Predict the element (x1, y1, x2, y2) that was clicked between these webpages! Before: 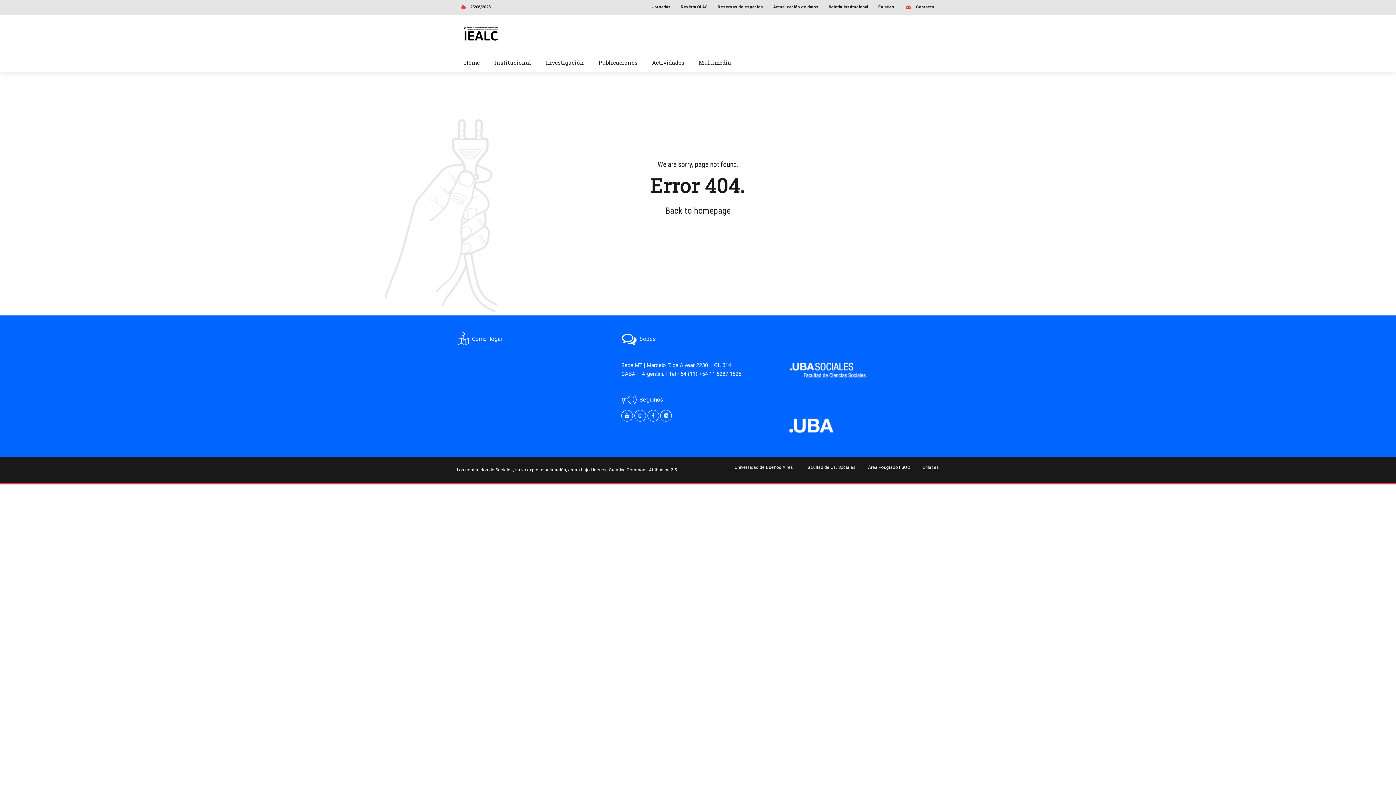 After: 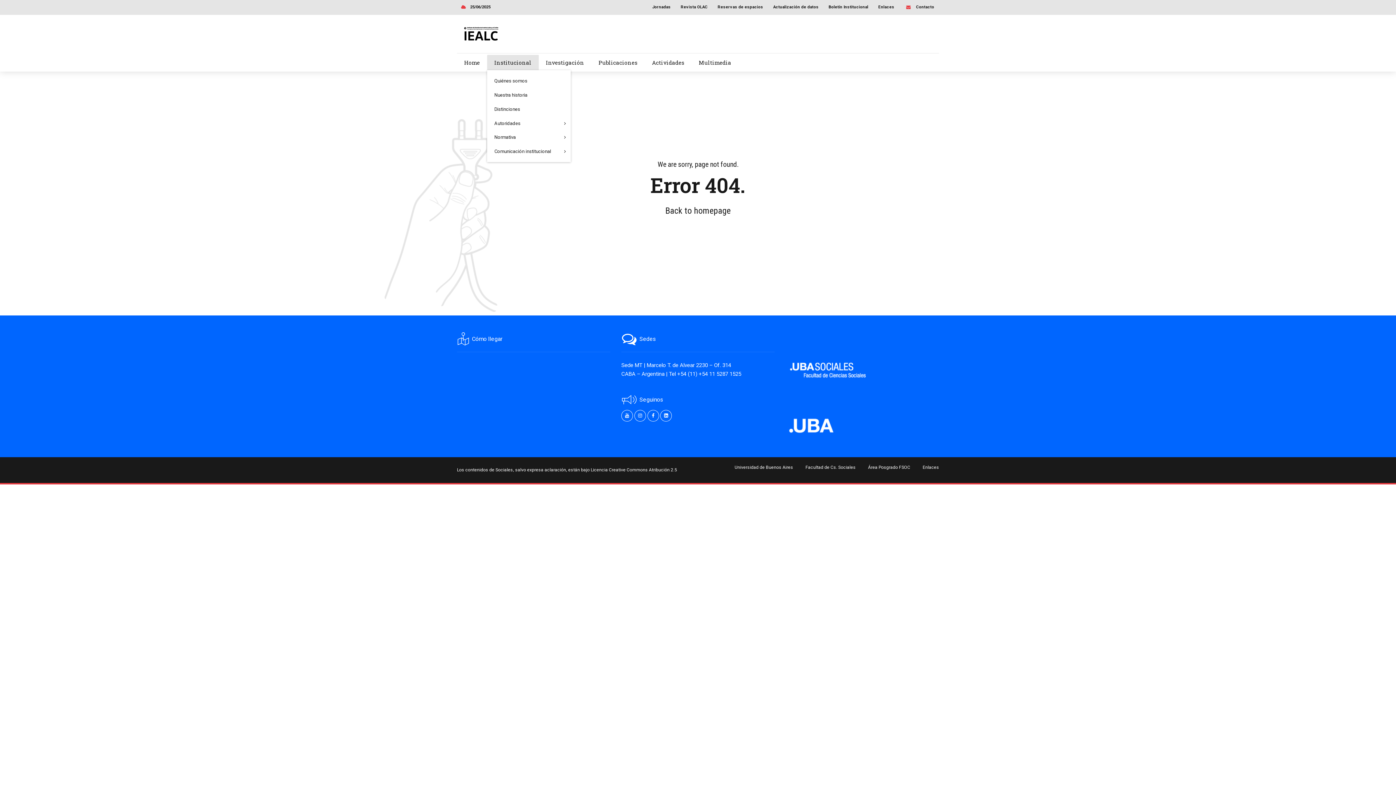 Action: bbox: (487, 54, 538, 70) label: Institucional